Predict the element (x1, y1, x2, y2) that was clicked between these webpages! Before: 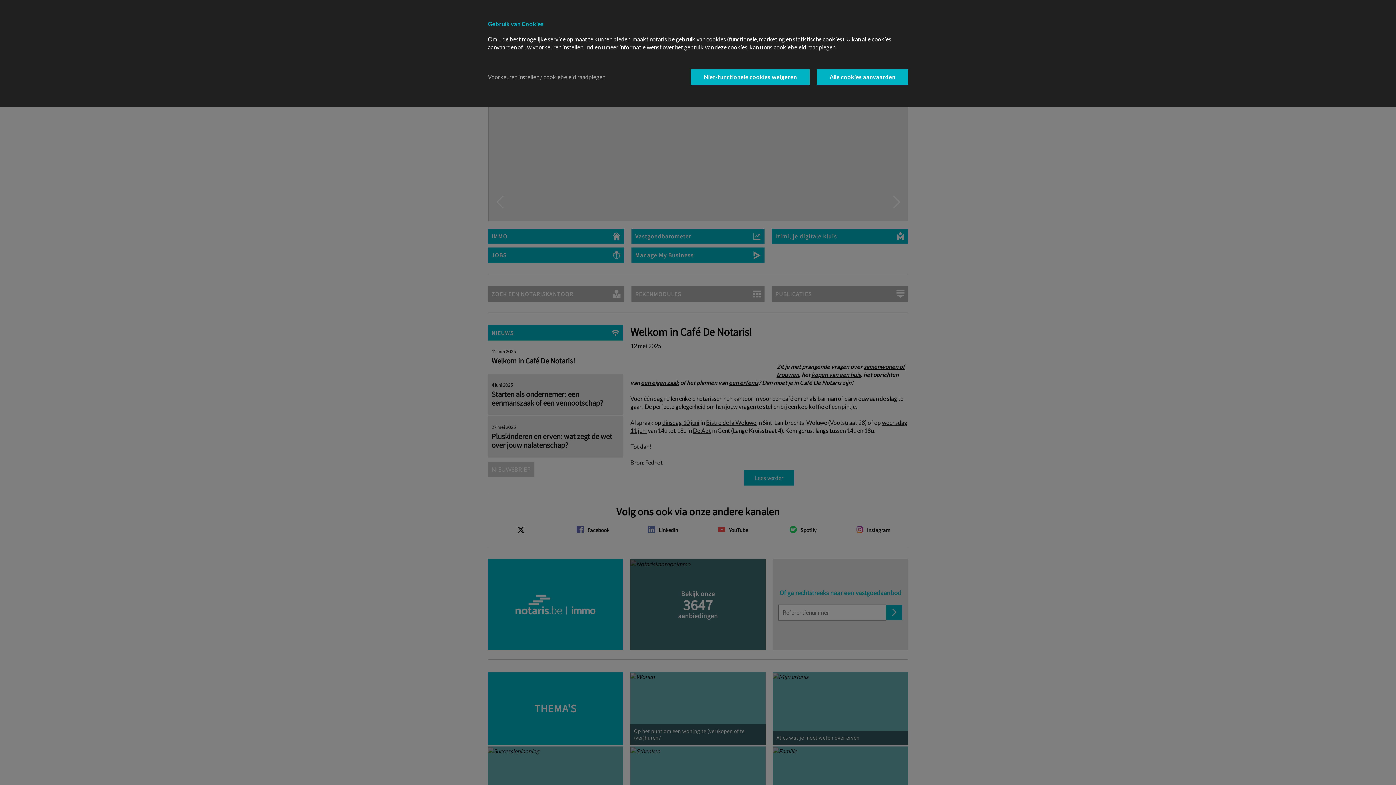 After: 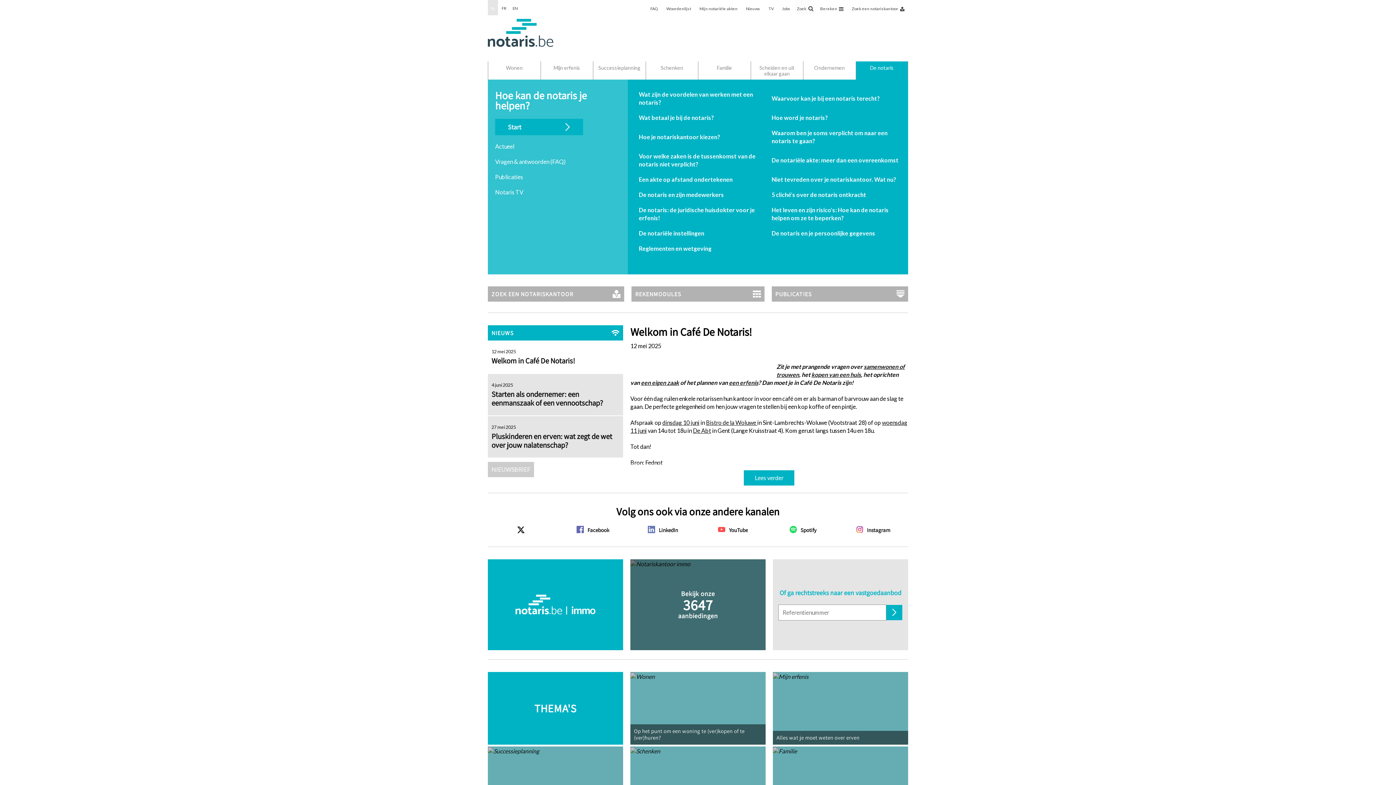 Action: label: Alle cookies aanvaarden bbox: (817, 69, 908, 84)